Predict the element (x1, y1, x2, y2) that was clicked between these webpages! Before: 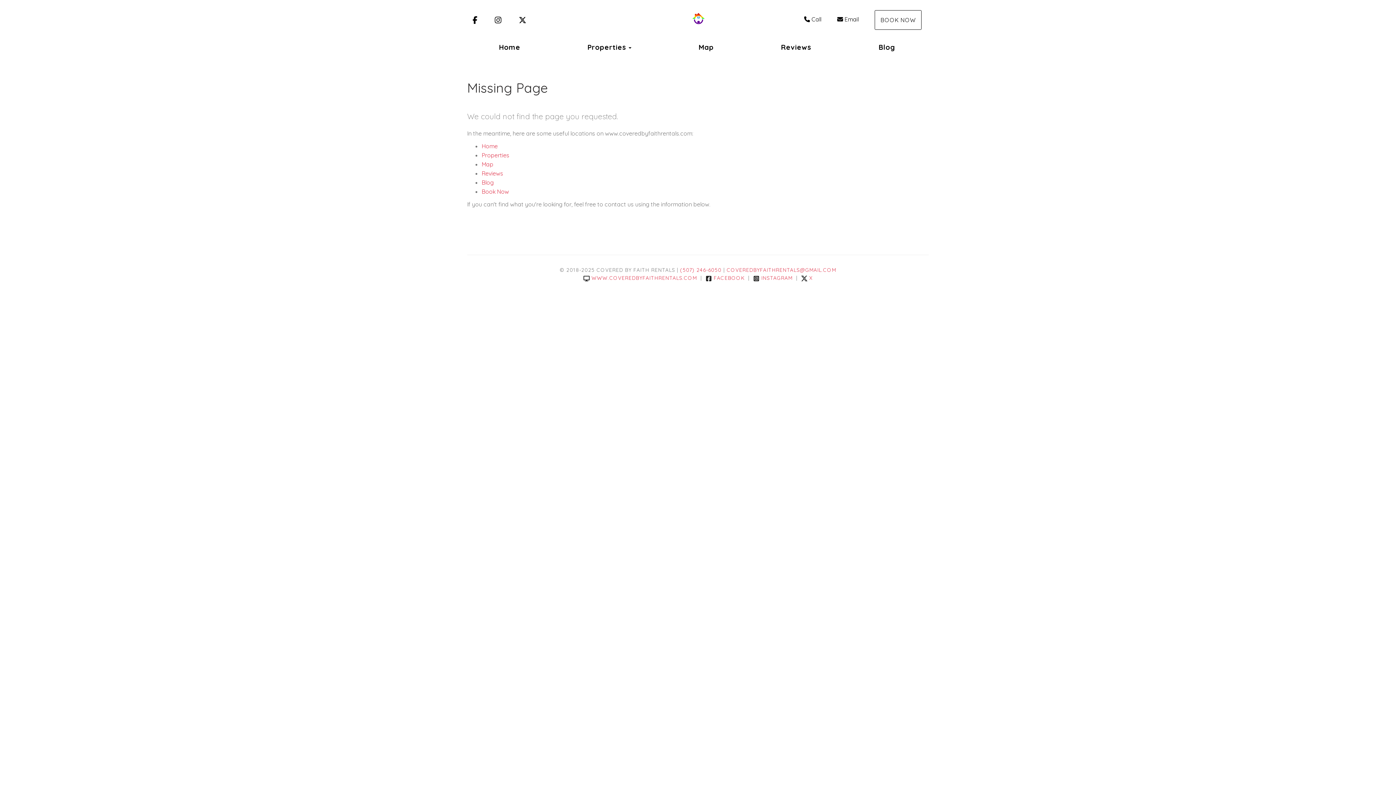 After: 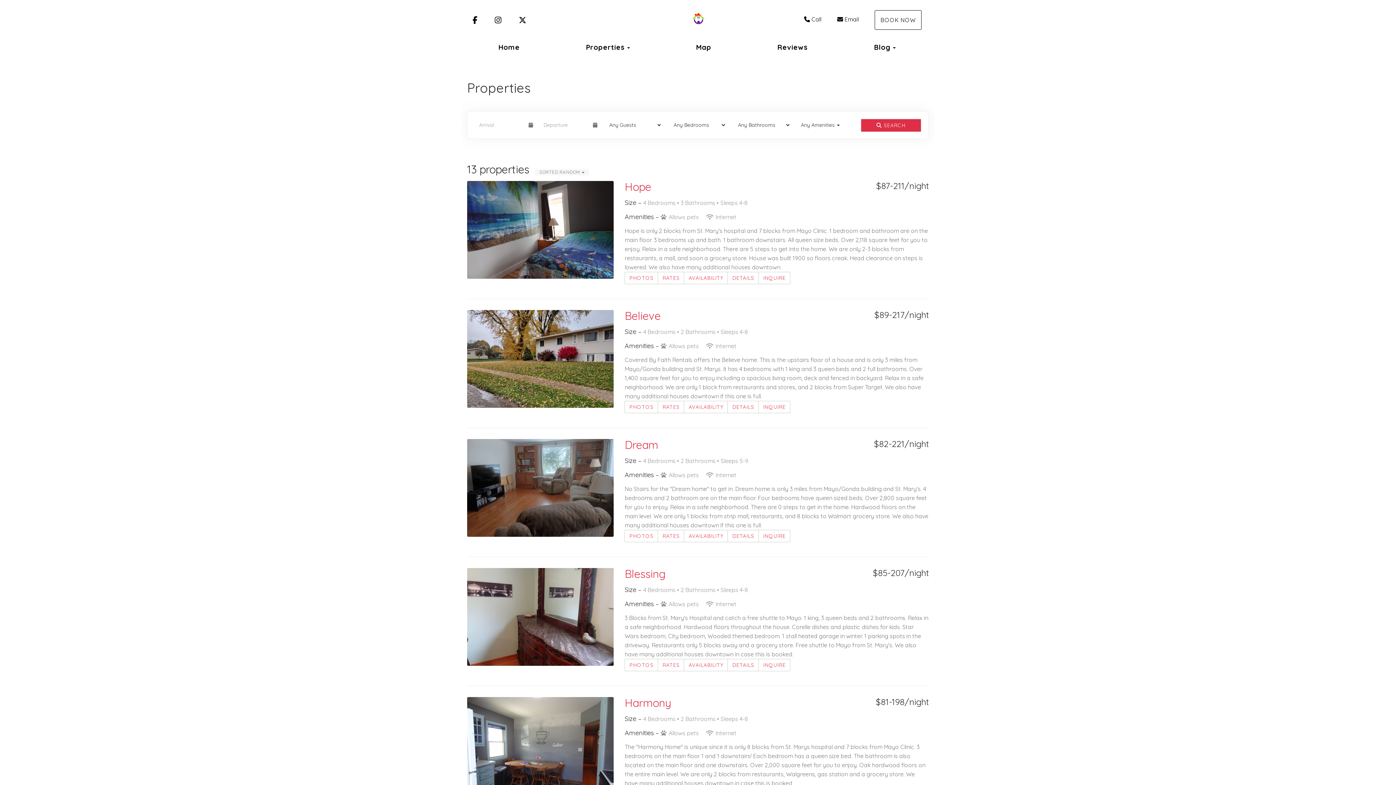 Action: bbox: (481, 151, 509, 158) label: Properties